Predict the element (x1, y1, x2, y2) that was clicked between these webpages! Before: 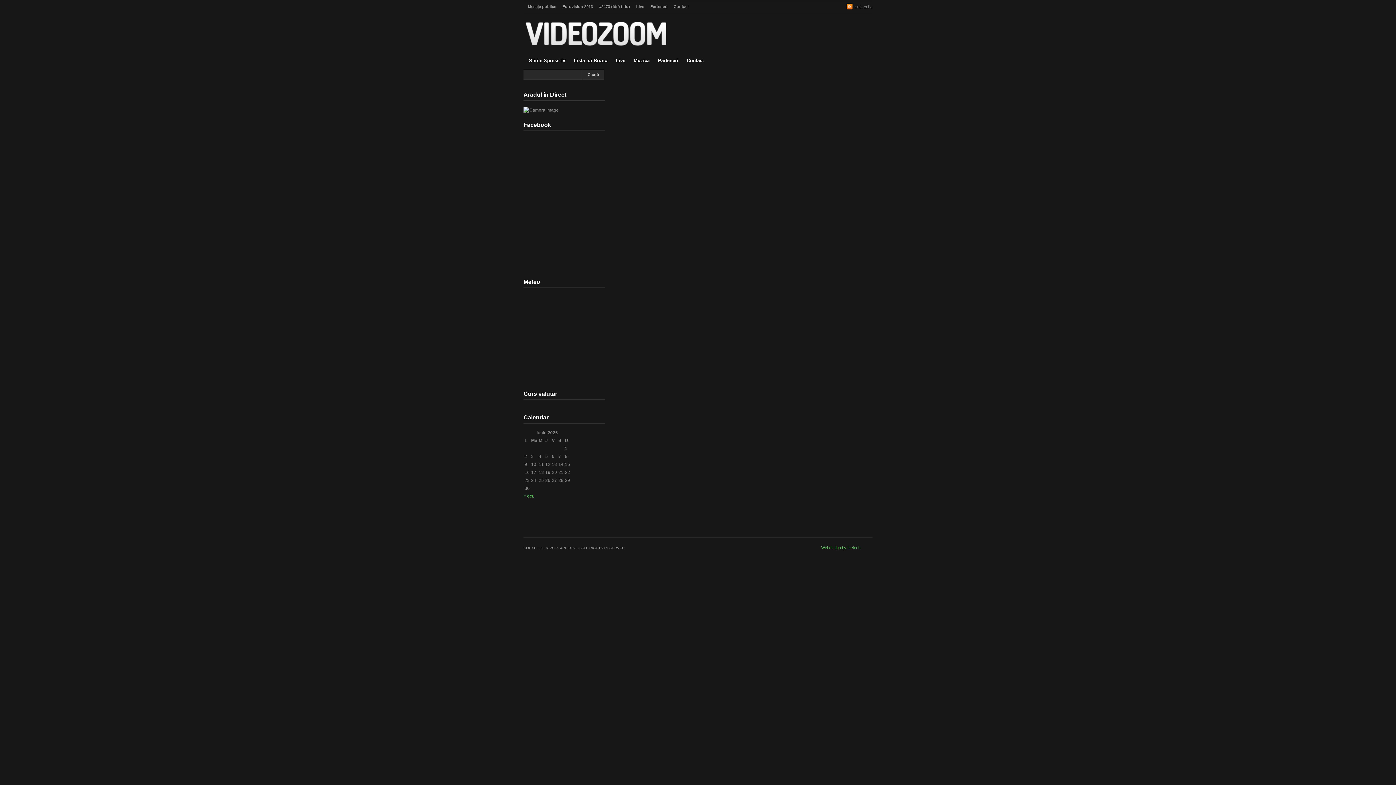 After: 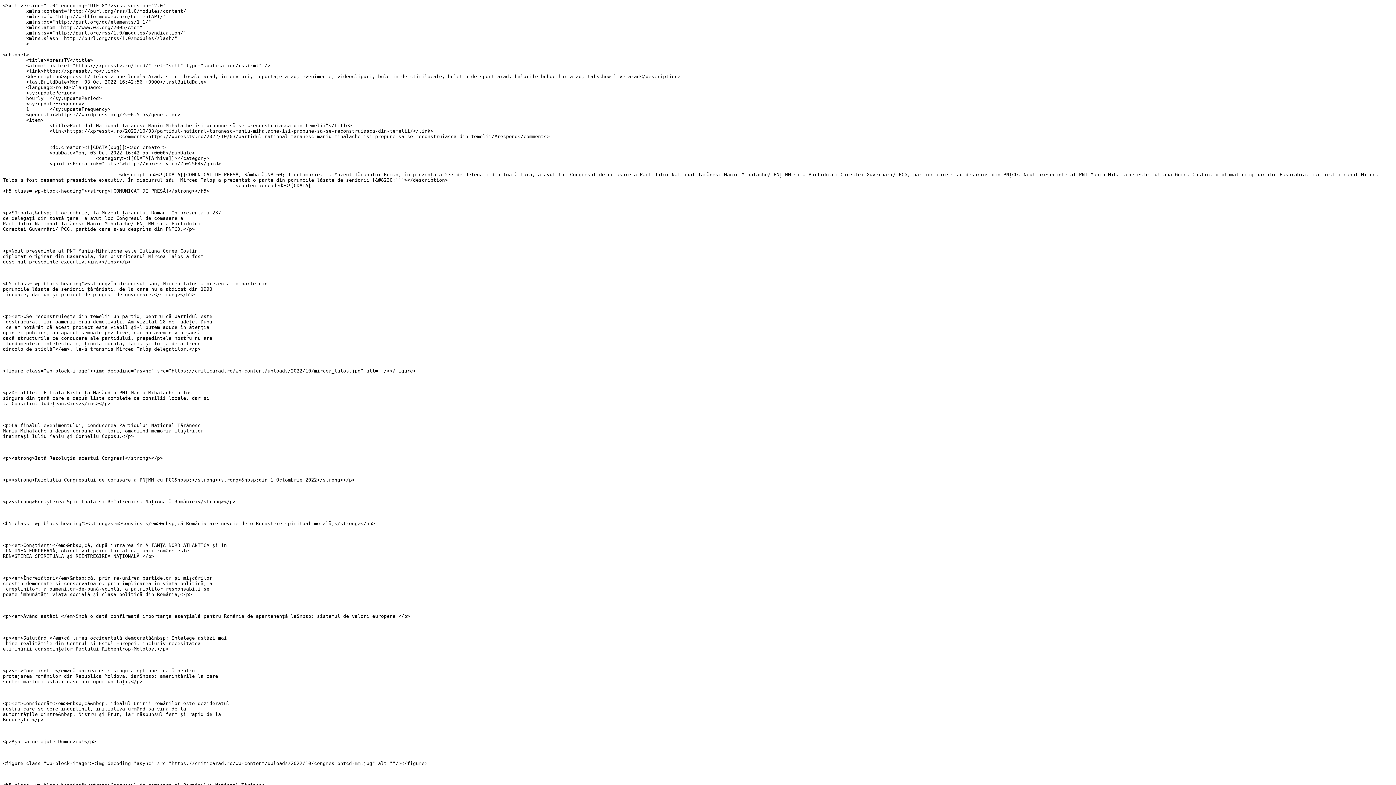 Action: bbox: (854, 4, 872, 9) label: Subscribe